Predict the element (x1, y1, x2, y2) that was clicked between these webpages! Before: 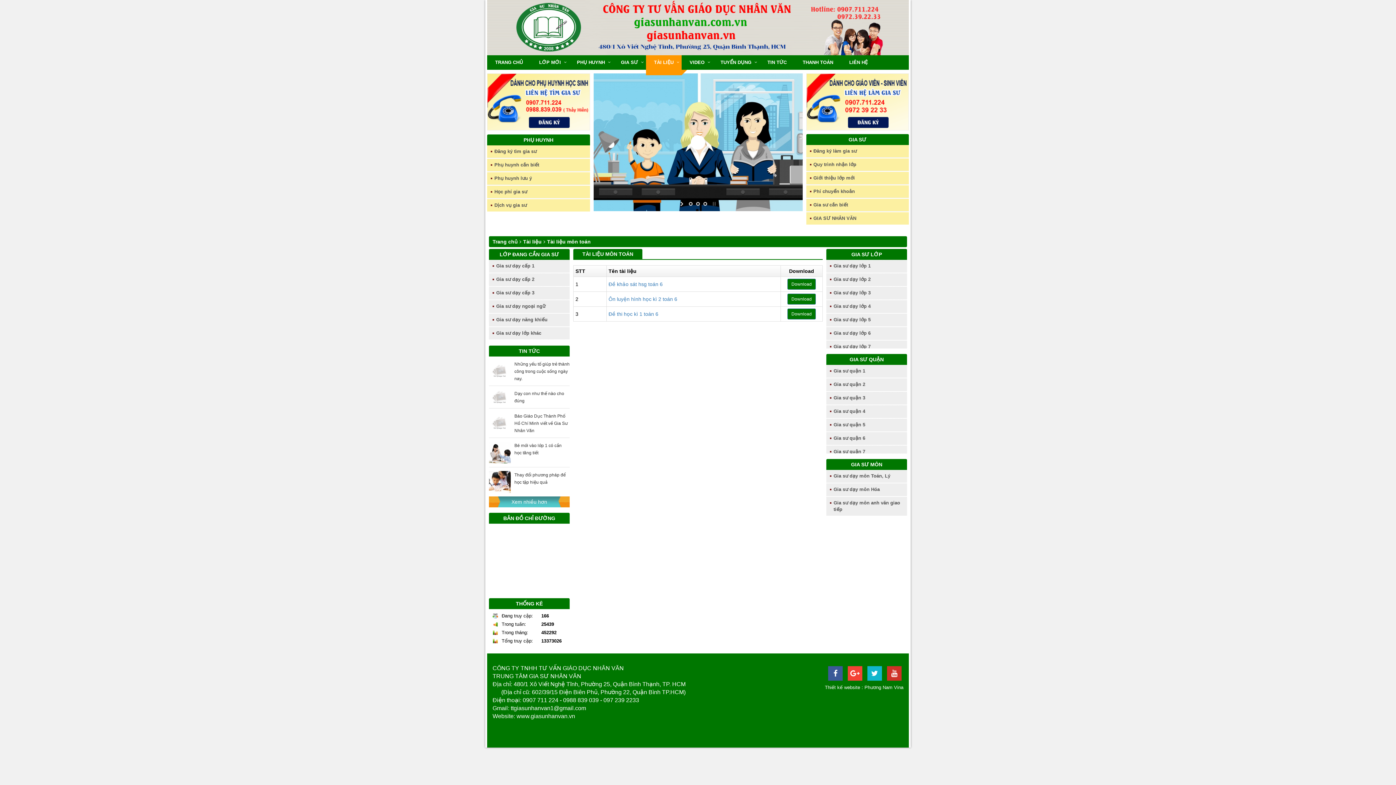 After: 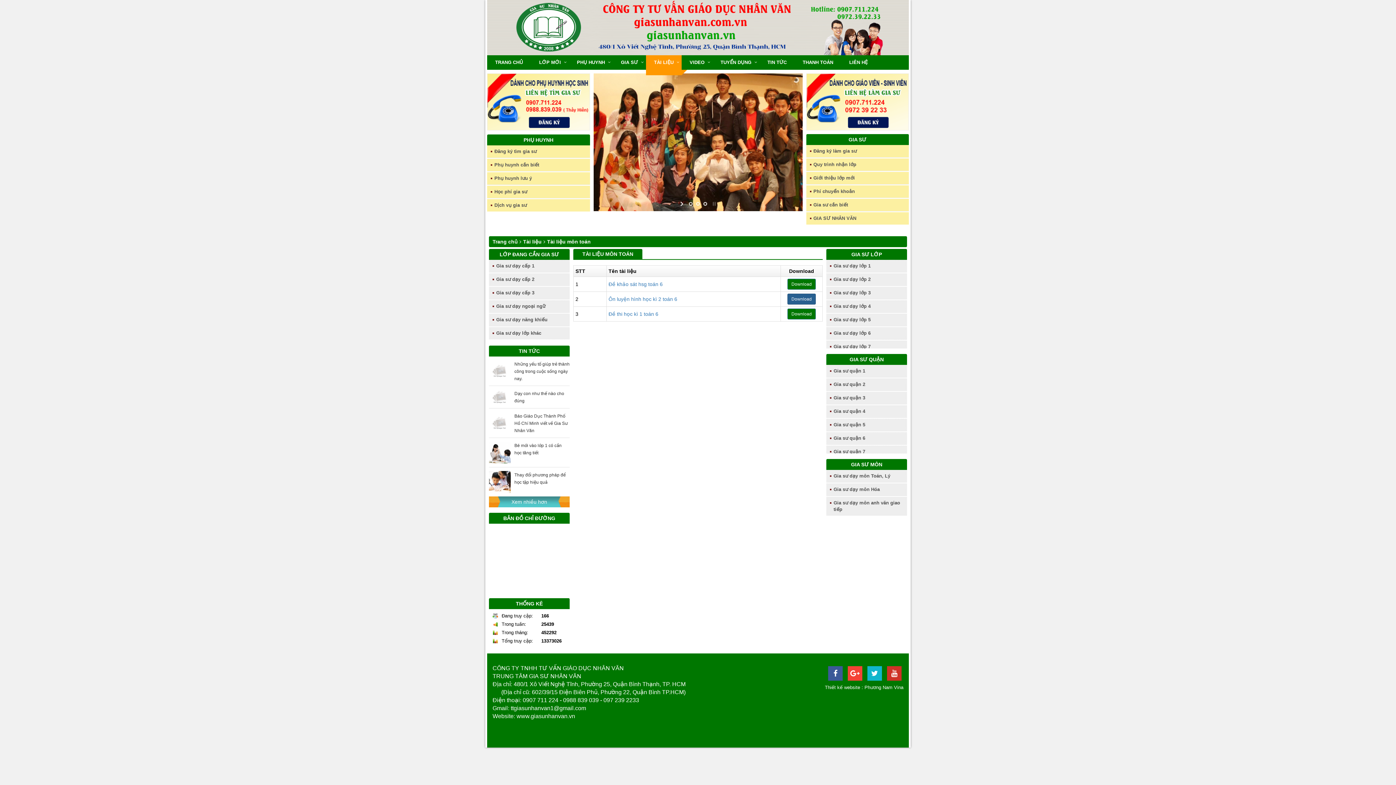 Action: label: Download bbox: (787, 293, 816, 304)